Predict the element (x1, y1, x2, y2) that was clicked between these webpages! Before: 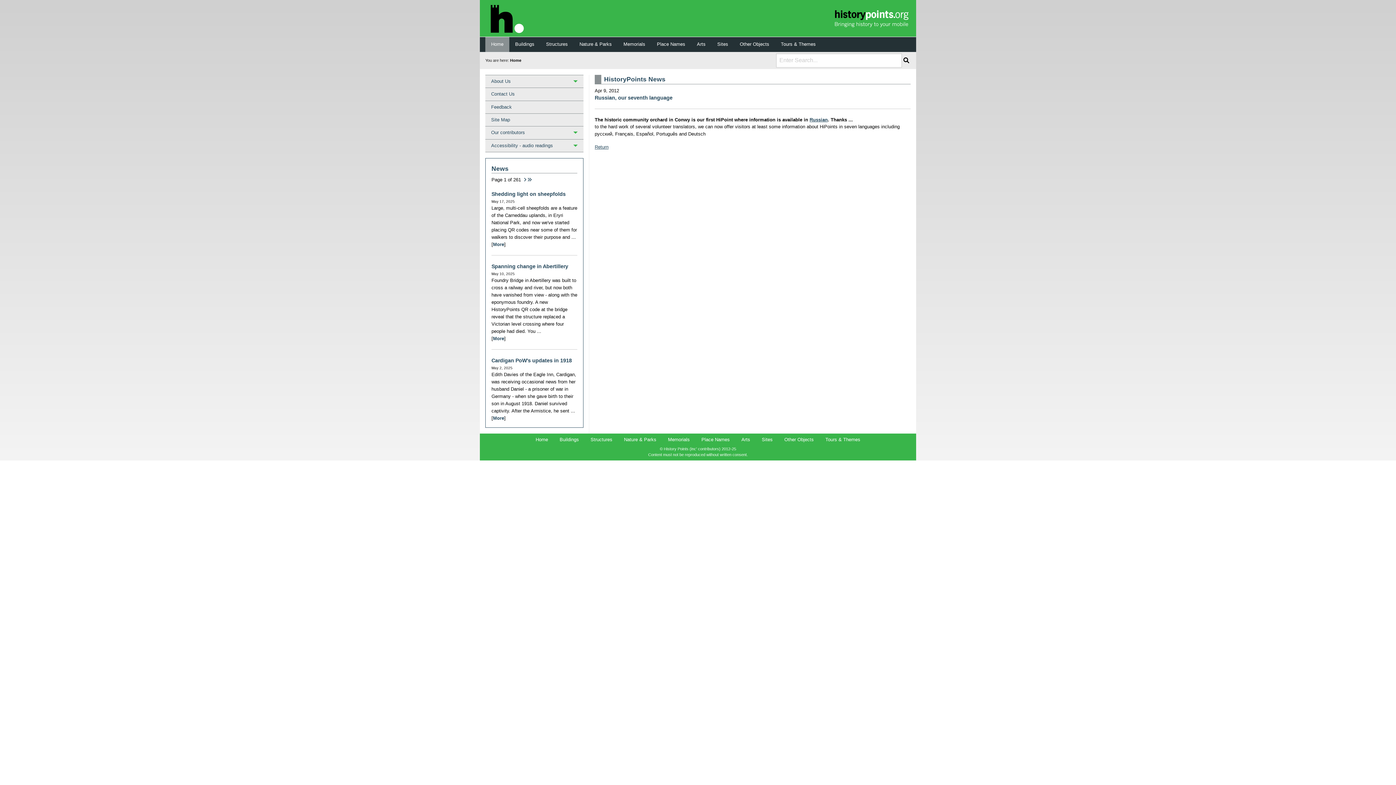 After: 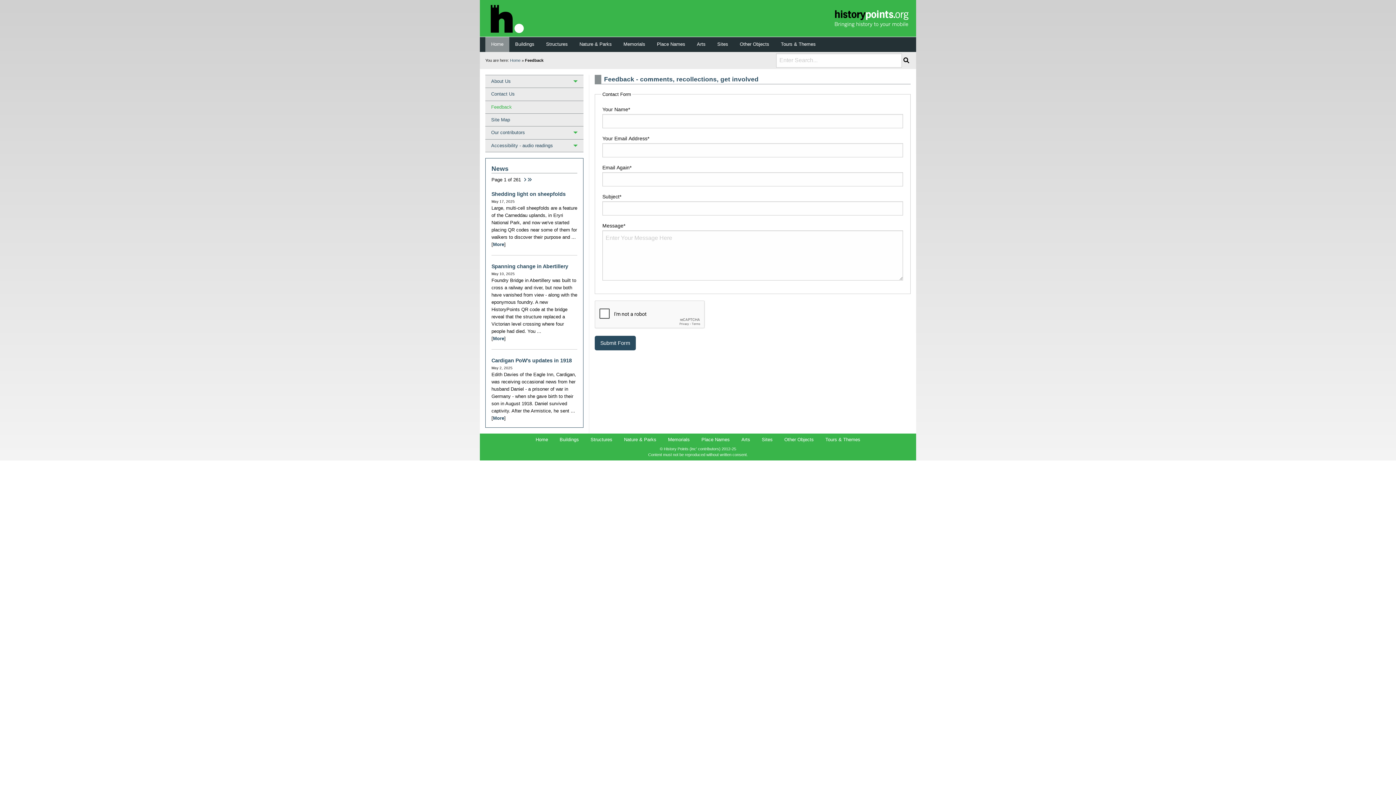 Action: label: Contact Us bbox: (485, 87, 583, 100)